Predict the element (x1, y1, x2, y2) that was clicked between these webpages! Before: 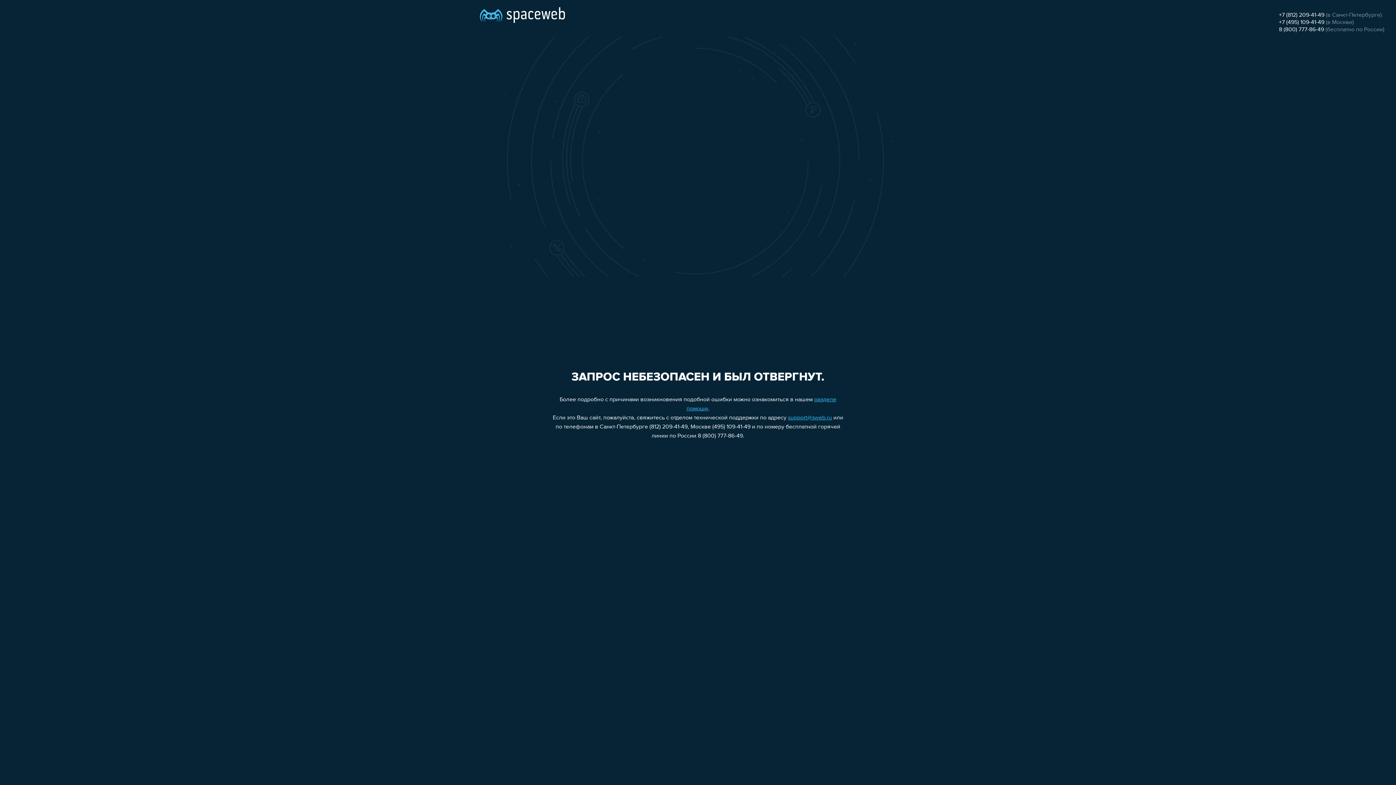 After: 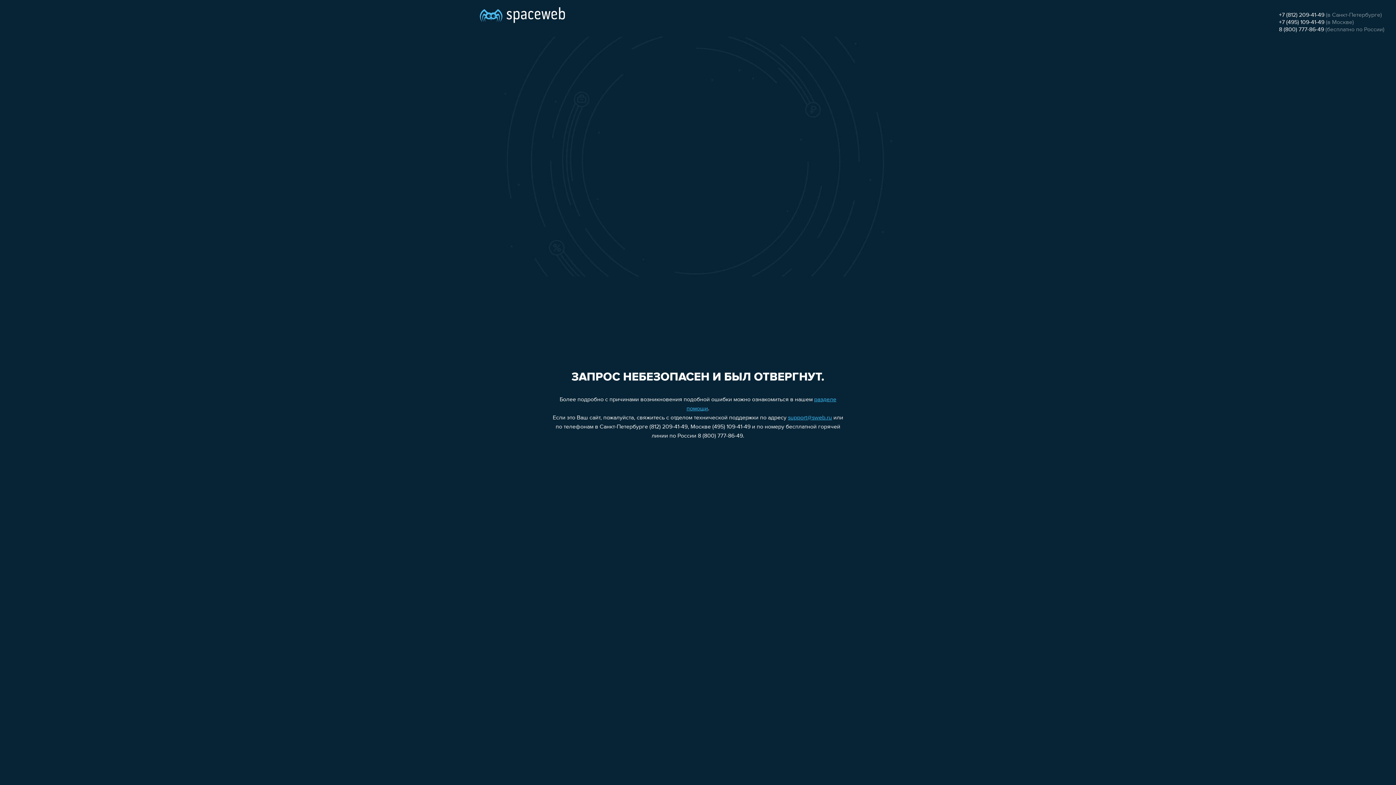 Action: label: support@sweb.ru bbox: (788, 415, 832, 421)